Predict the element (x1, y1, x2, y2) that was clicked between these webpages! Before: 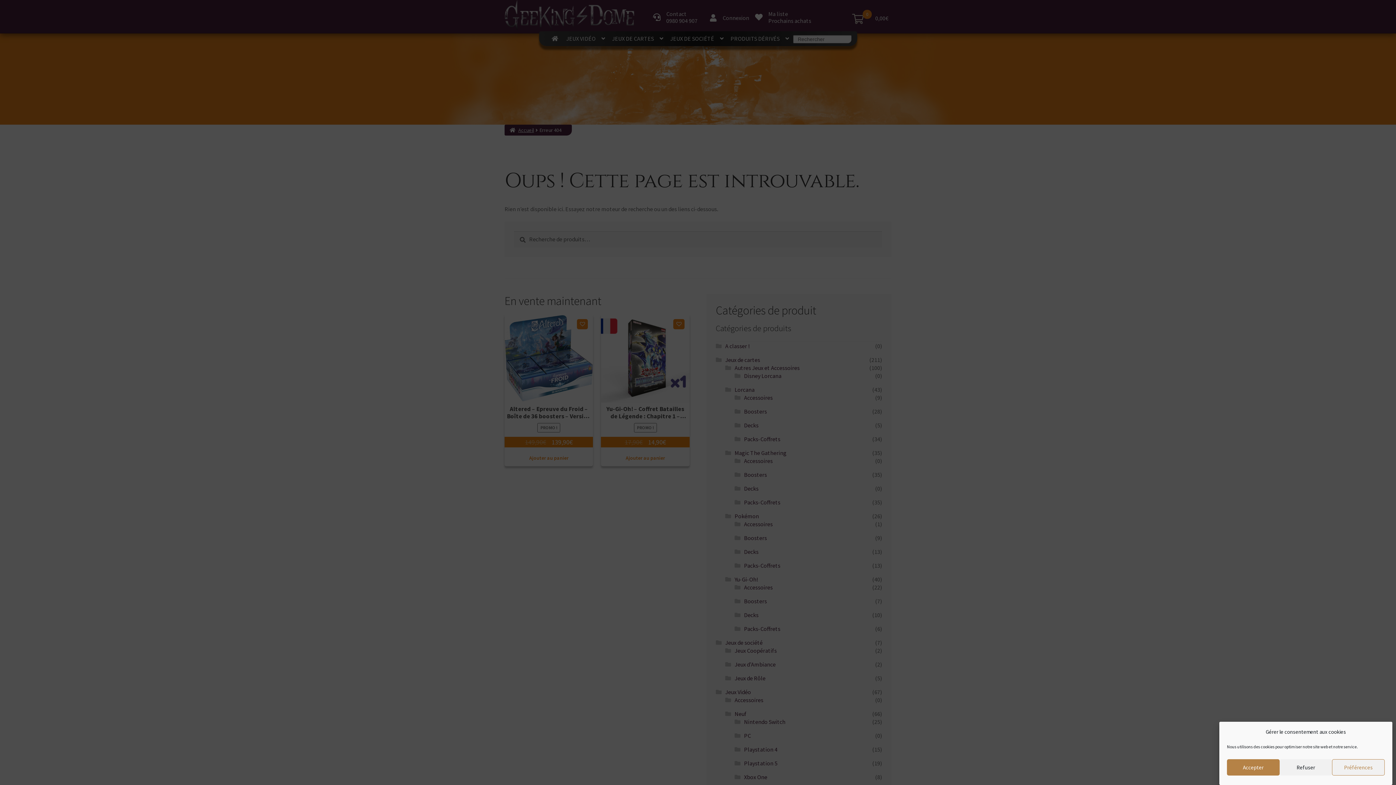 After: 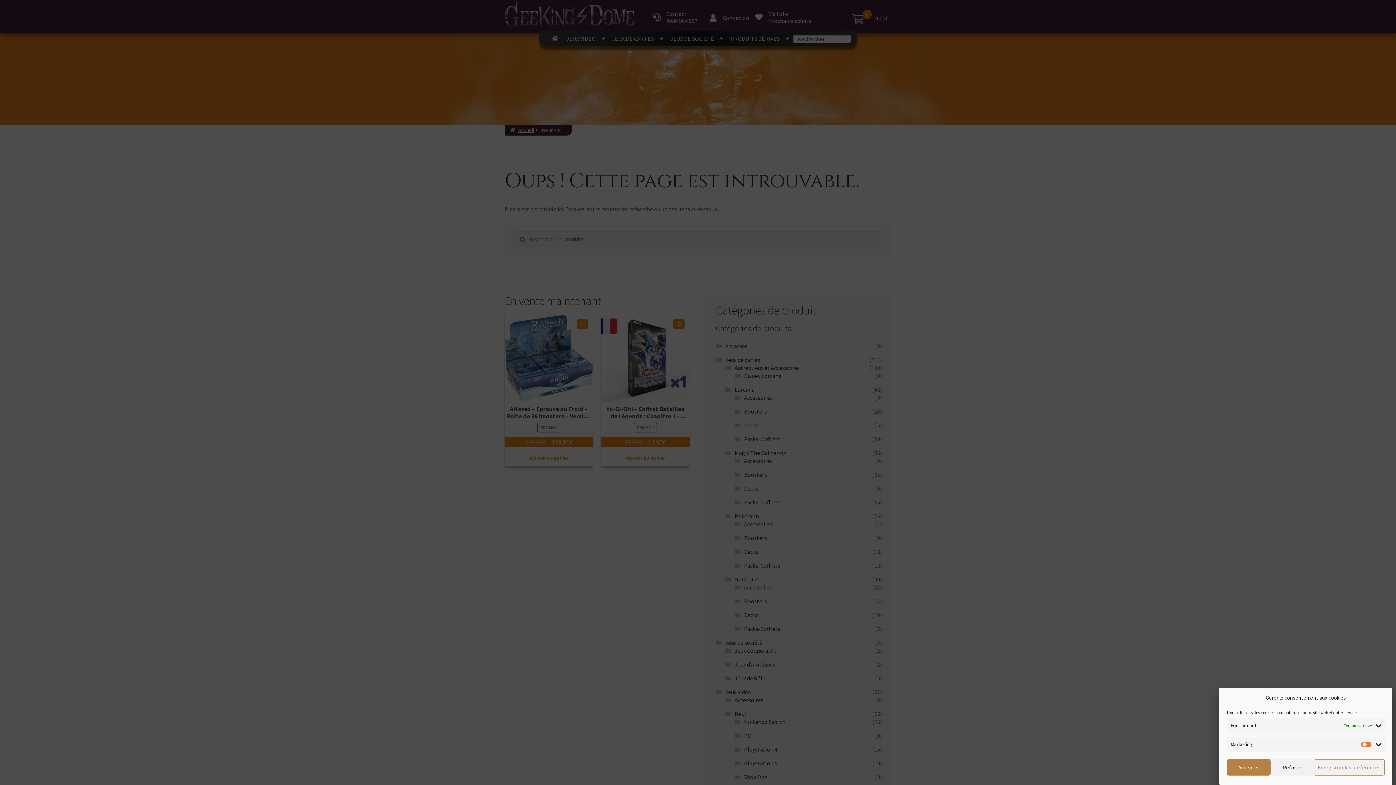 Action: label: Préférences bbox: (1332, 759, 1385, 776)